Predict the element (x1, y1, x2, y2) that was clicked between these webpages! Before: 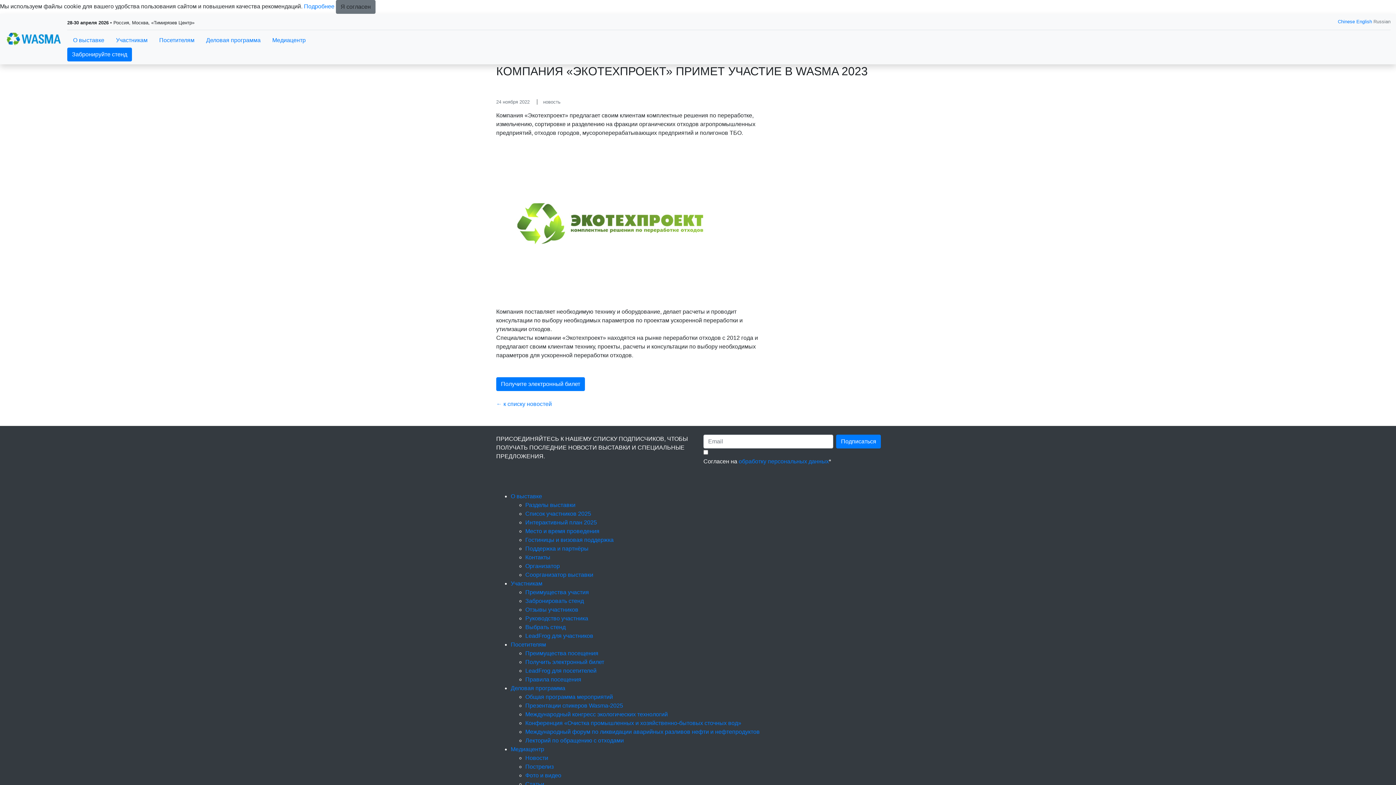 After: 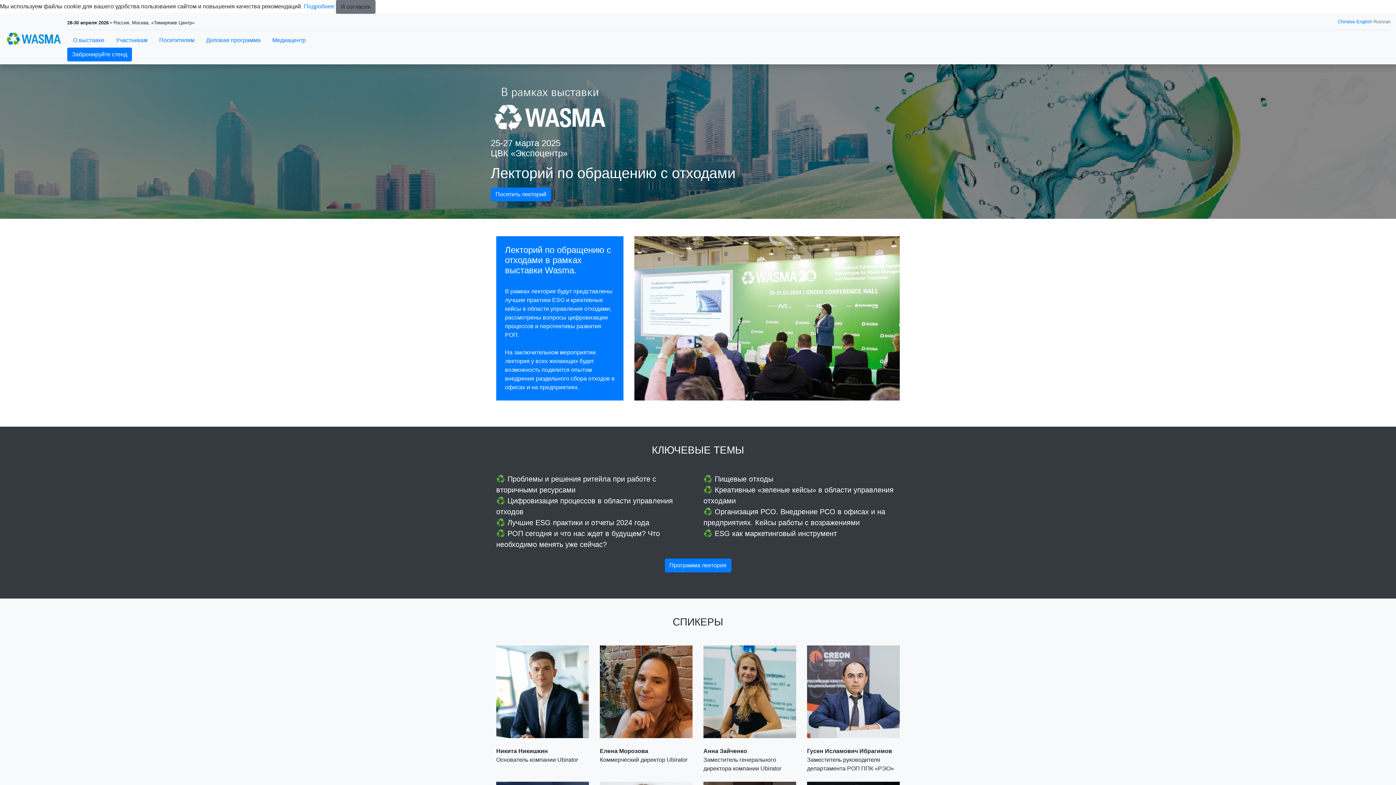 Action: bbox: (525, 737, 624, 744) label: Лекторий по обращению с отходами